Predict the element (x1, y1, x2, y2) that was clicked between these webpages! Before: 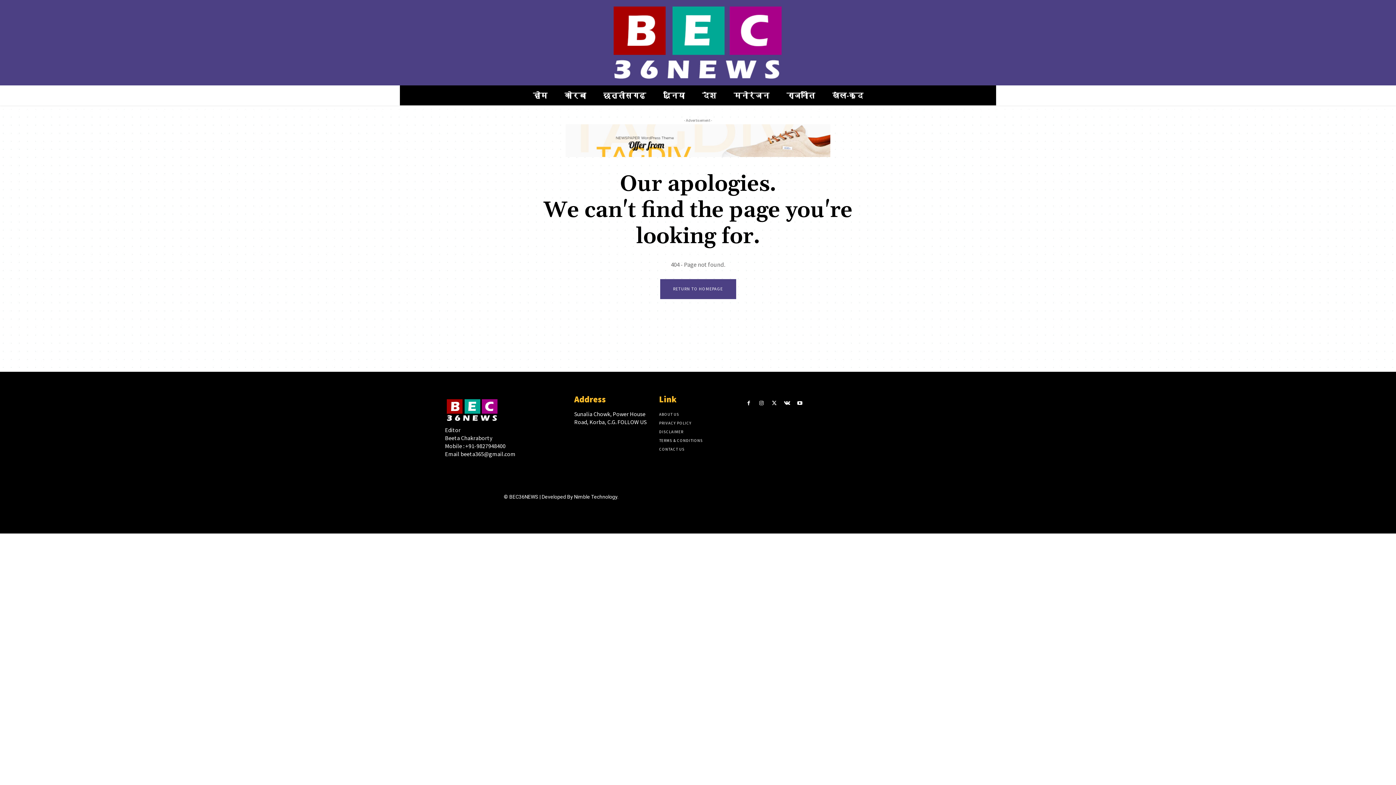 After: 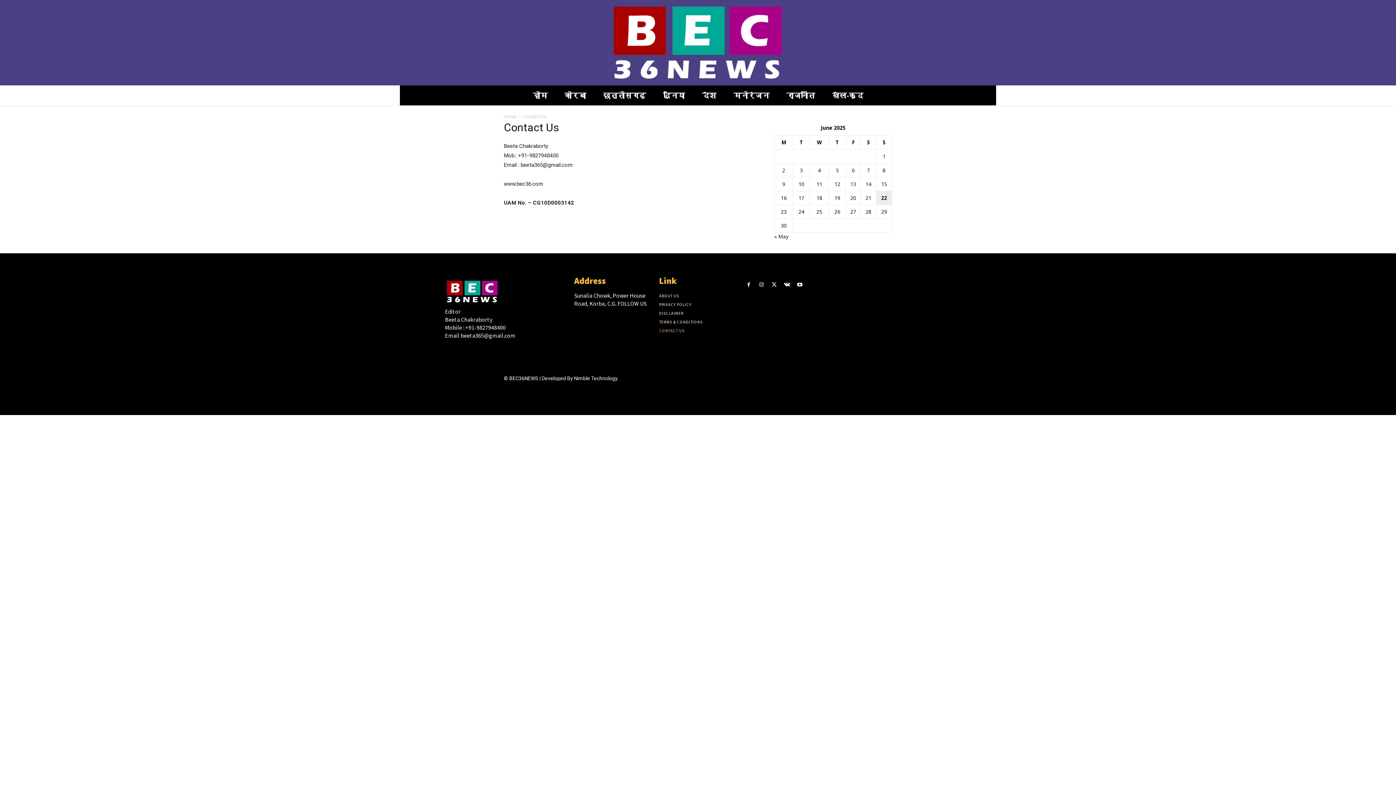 Action: label: CONTACT US bbox: (659, 445, 737, 453)